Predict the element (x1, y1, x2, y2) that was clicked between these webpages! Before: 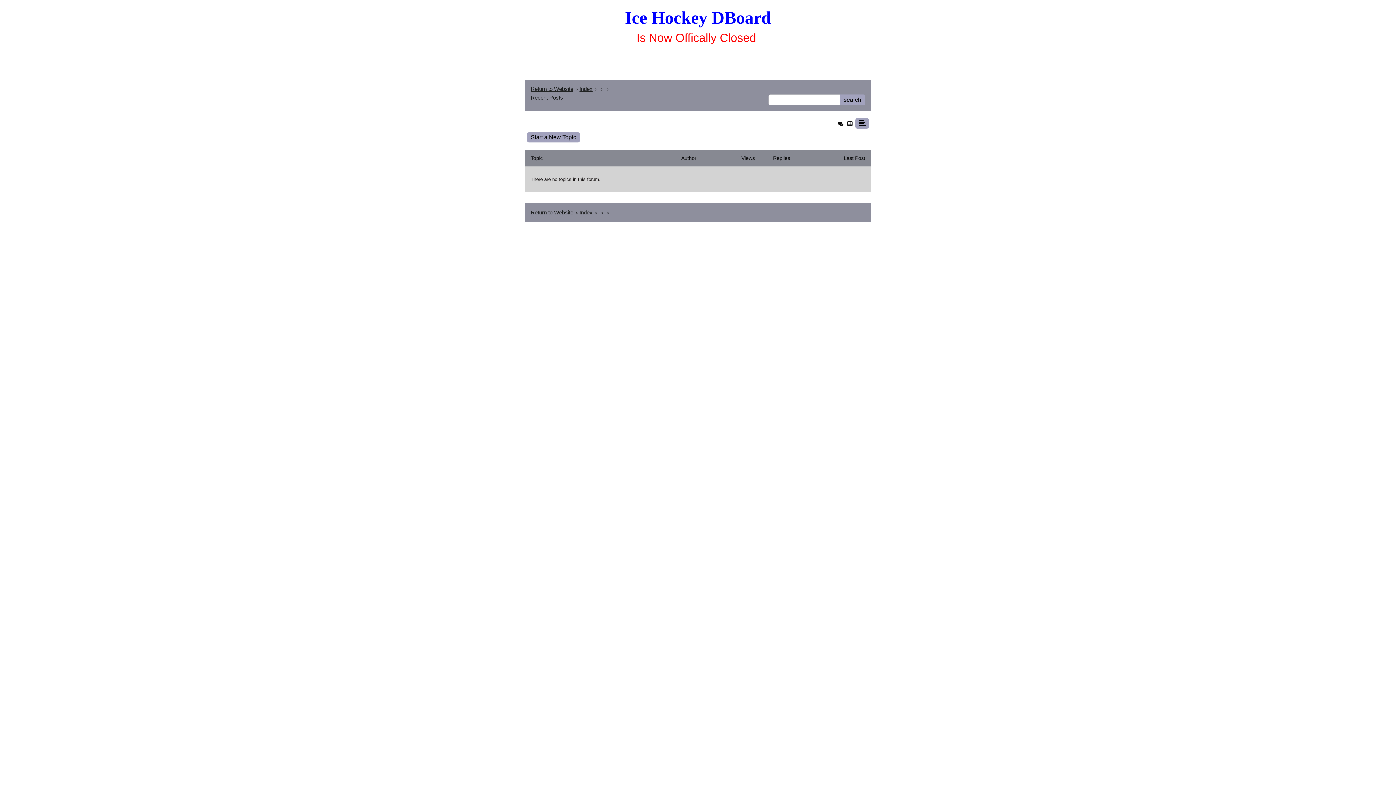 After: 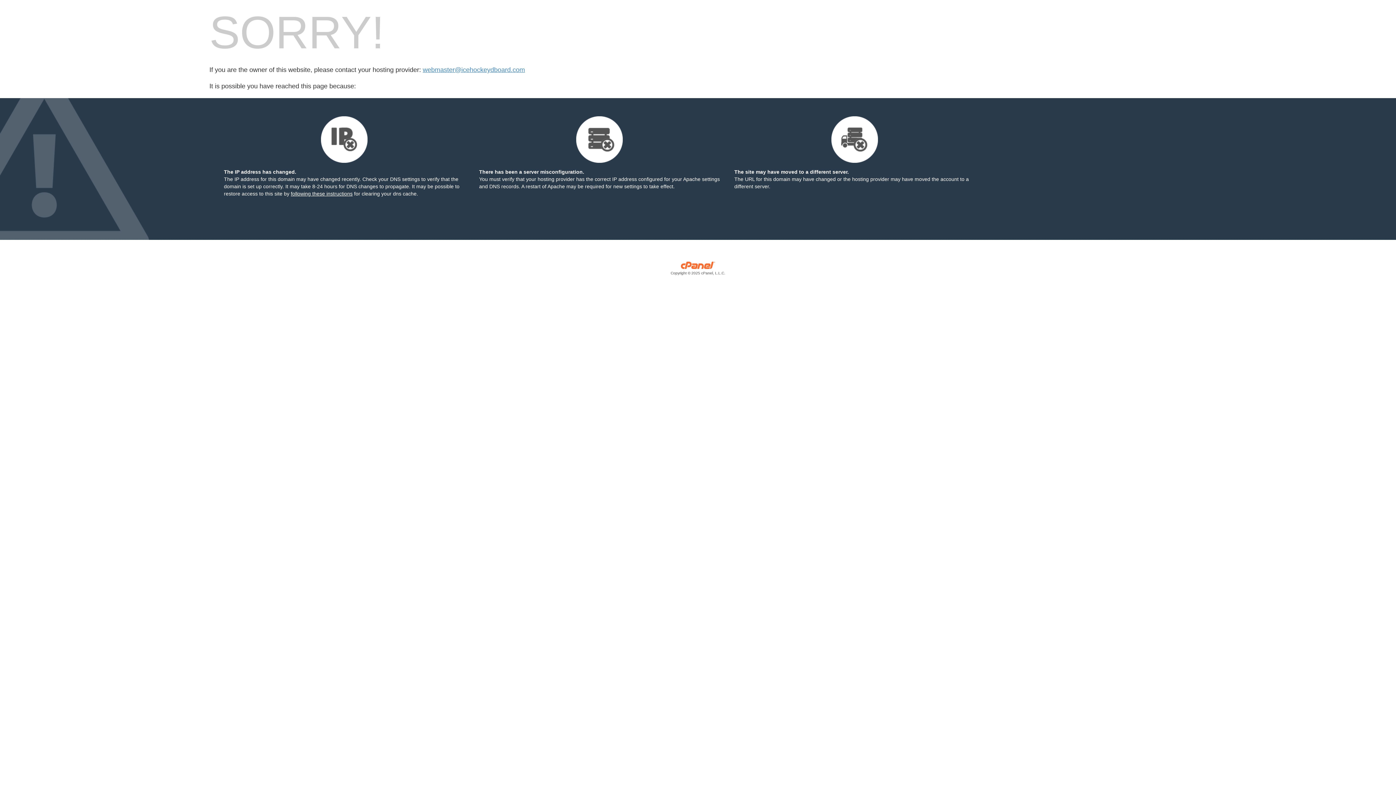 Action: label: Return to Website bbox: (530, 85, 573, 92)